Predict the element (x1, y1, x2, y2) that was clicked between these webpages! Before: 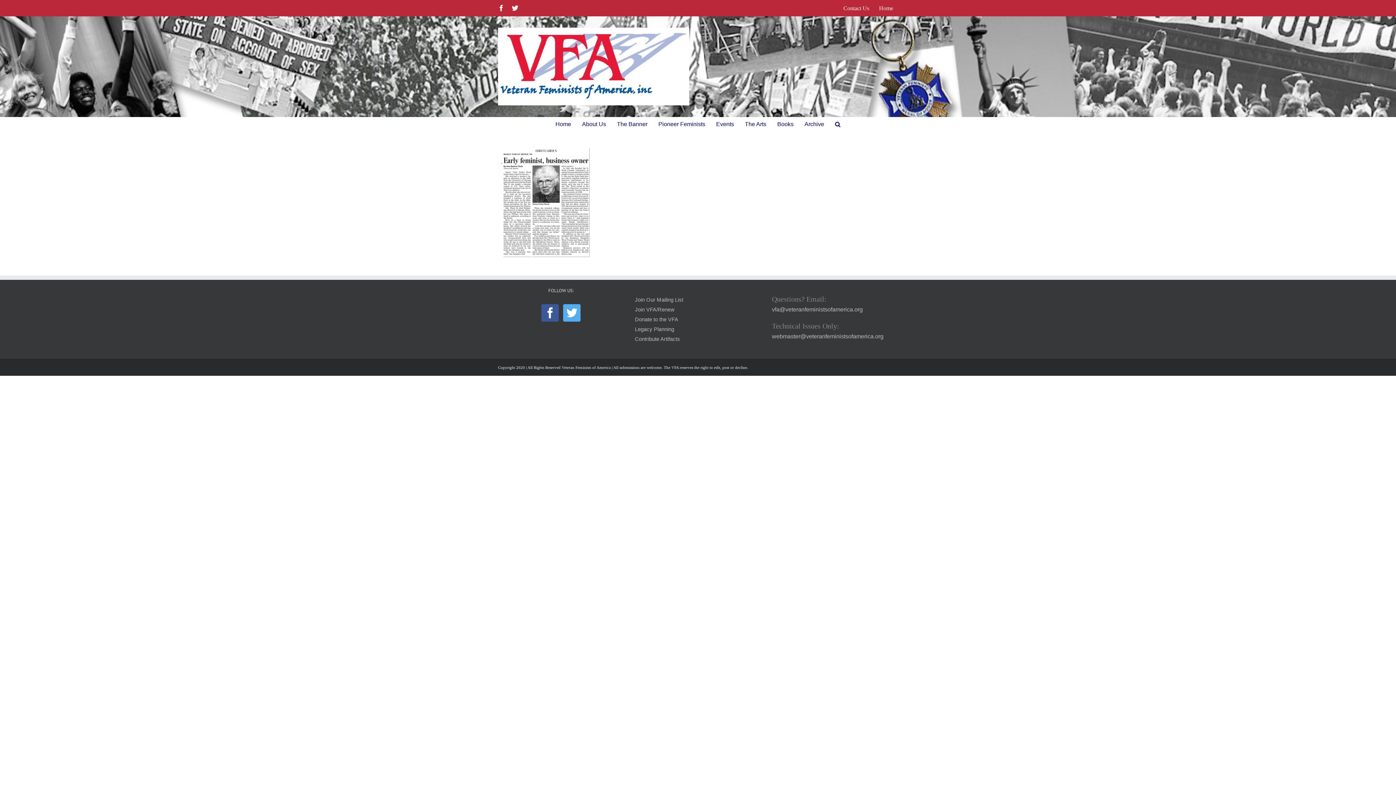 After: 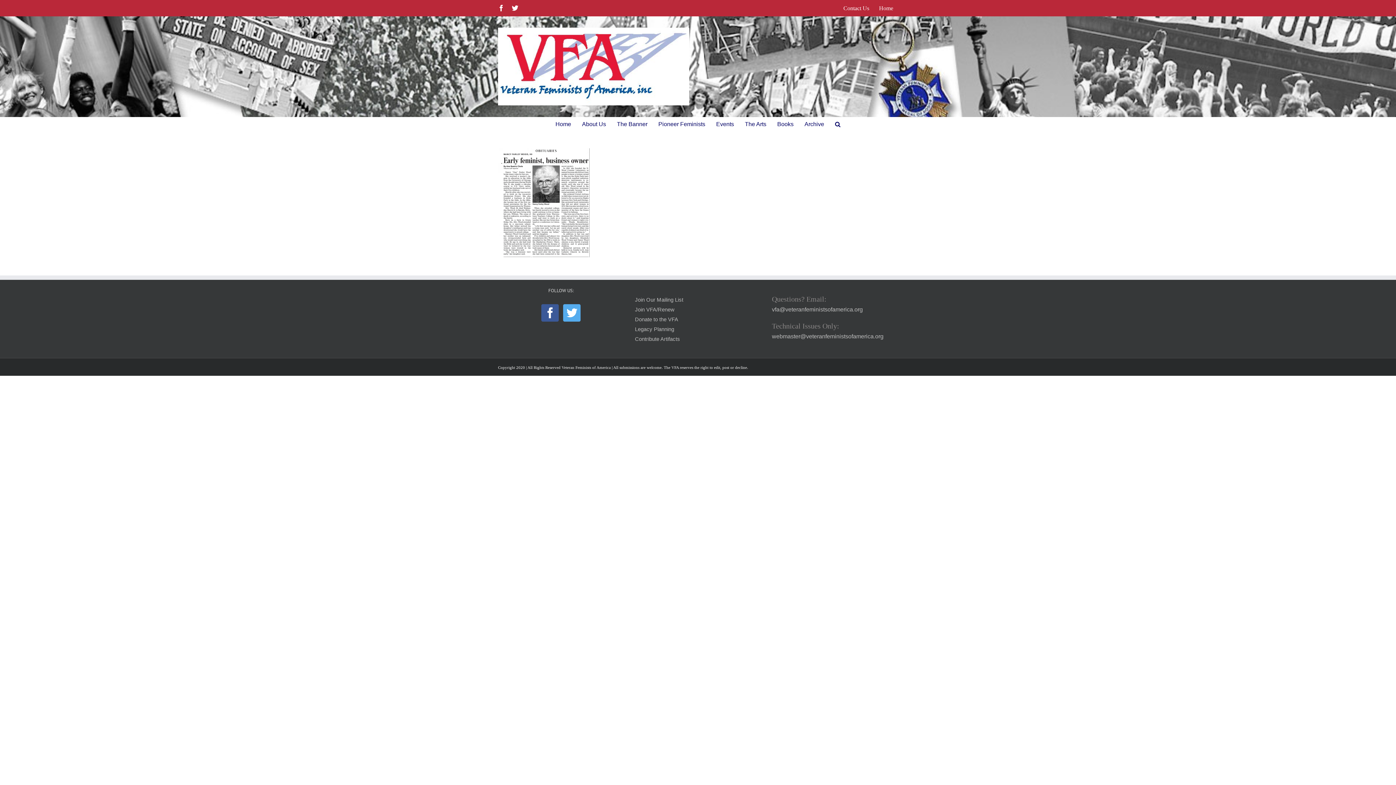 Action: label: Twitter bbox: (563, 304, 580, 321)